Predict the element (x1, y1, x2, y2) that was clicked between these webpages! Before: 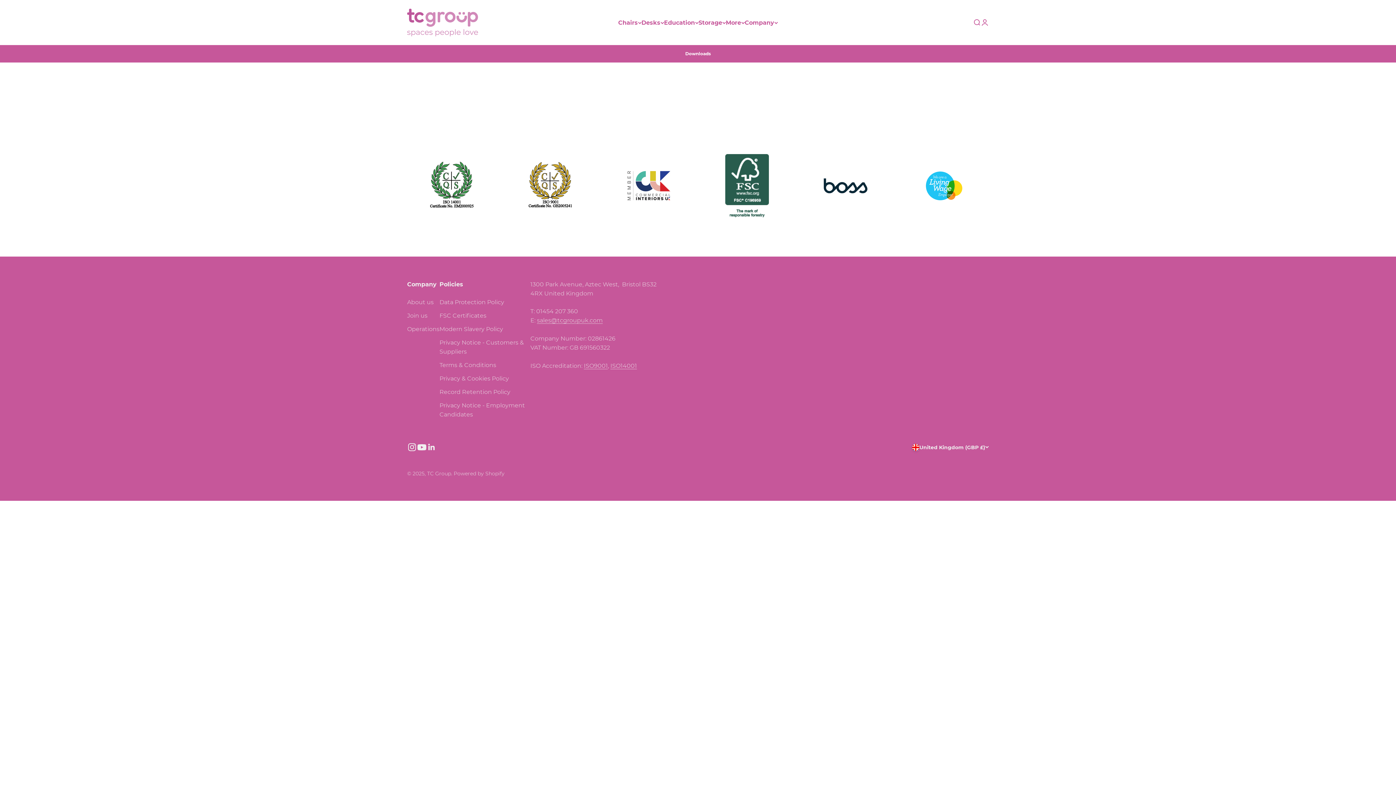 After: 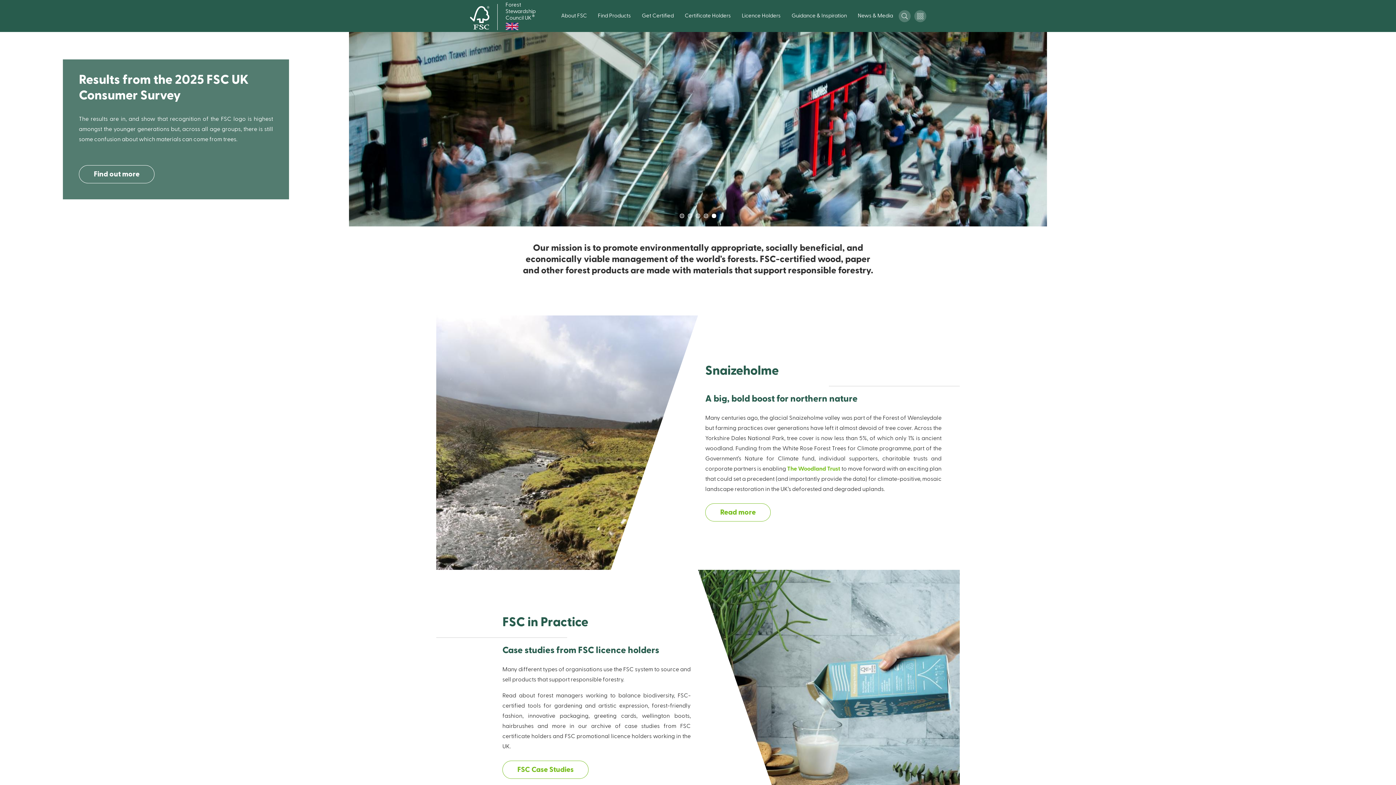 Action: bbox: (702, 138, 792, 233)